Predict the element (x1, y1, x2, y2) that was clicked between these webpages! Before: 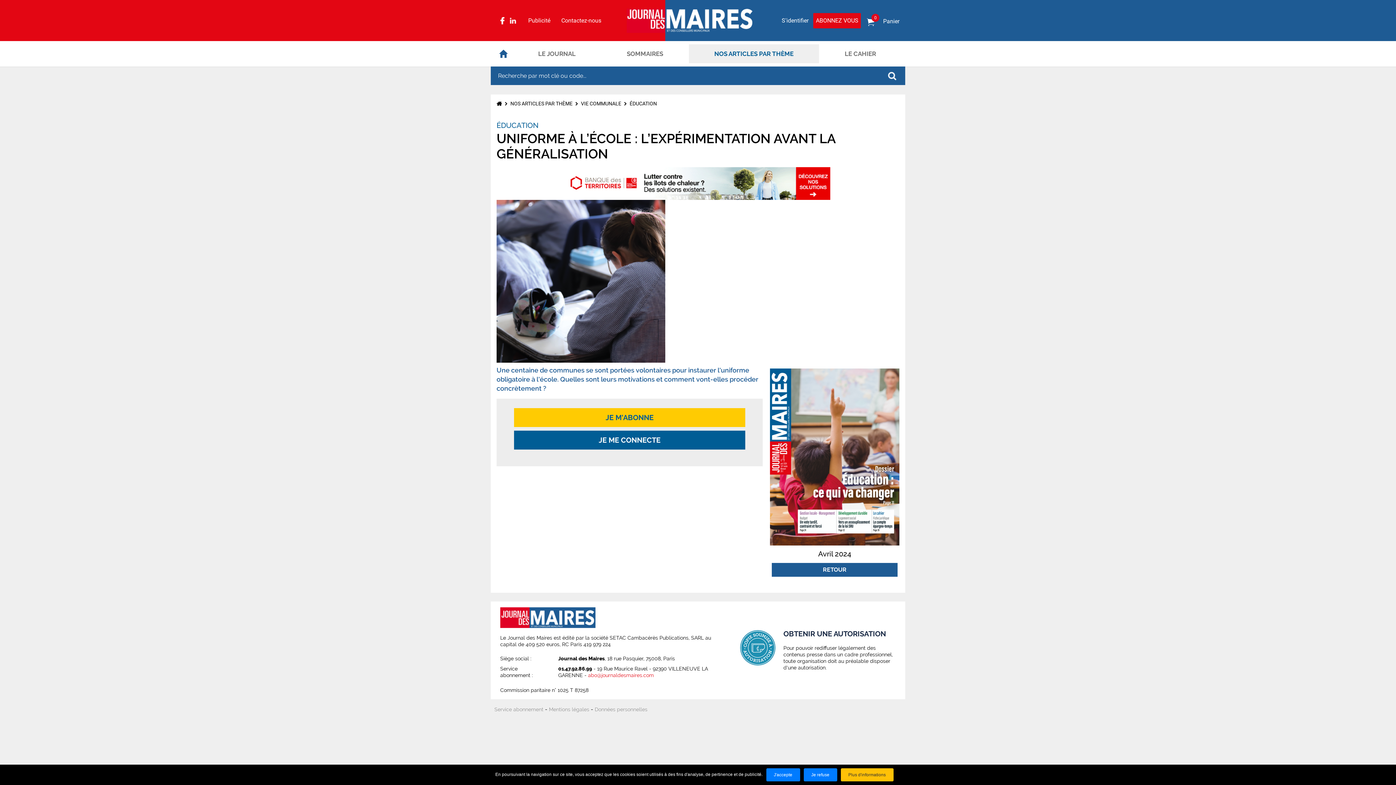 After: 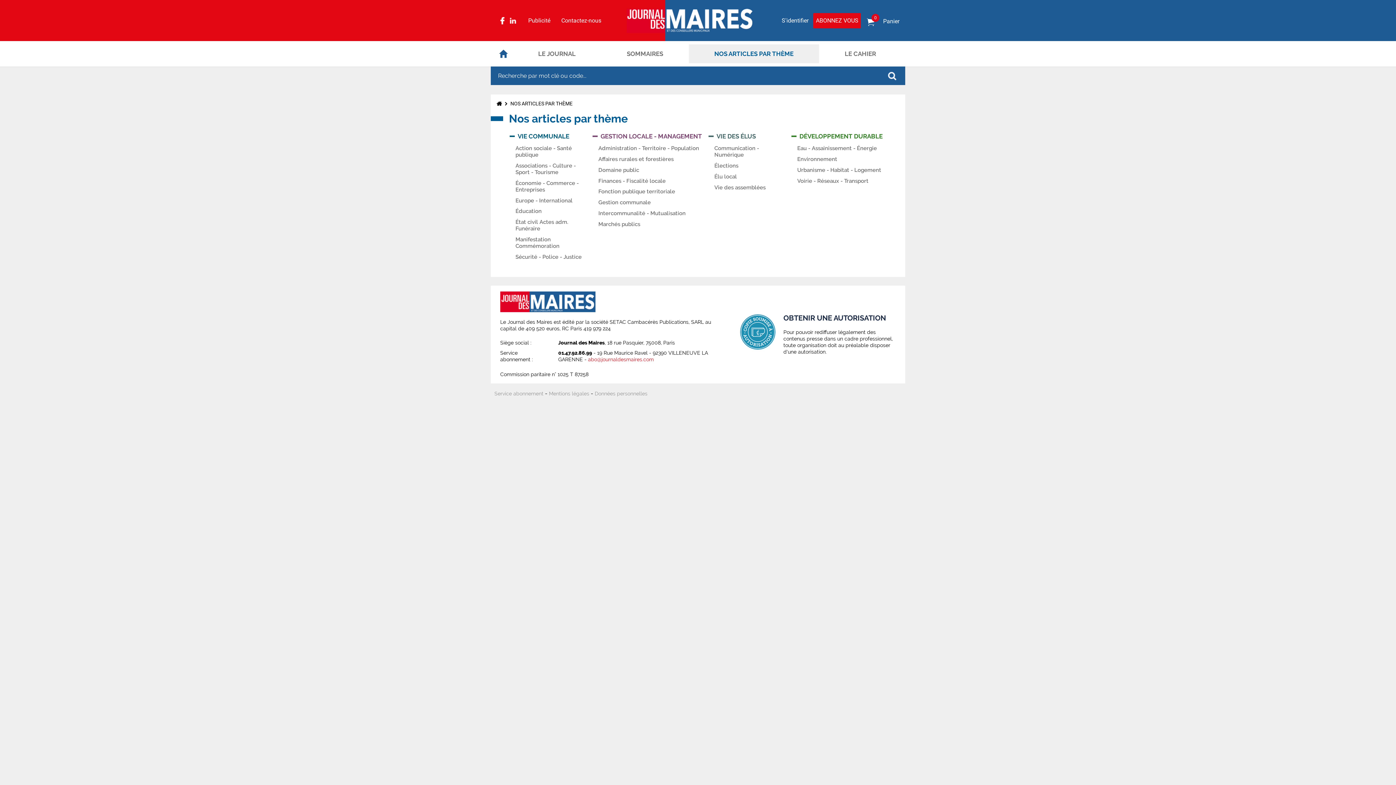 Action: bbox: (688, 44, 819, 63) label: NOS ARTICLES PAR THÈME